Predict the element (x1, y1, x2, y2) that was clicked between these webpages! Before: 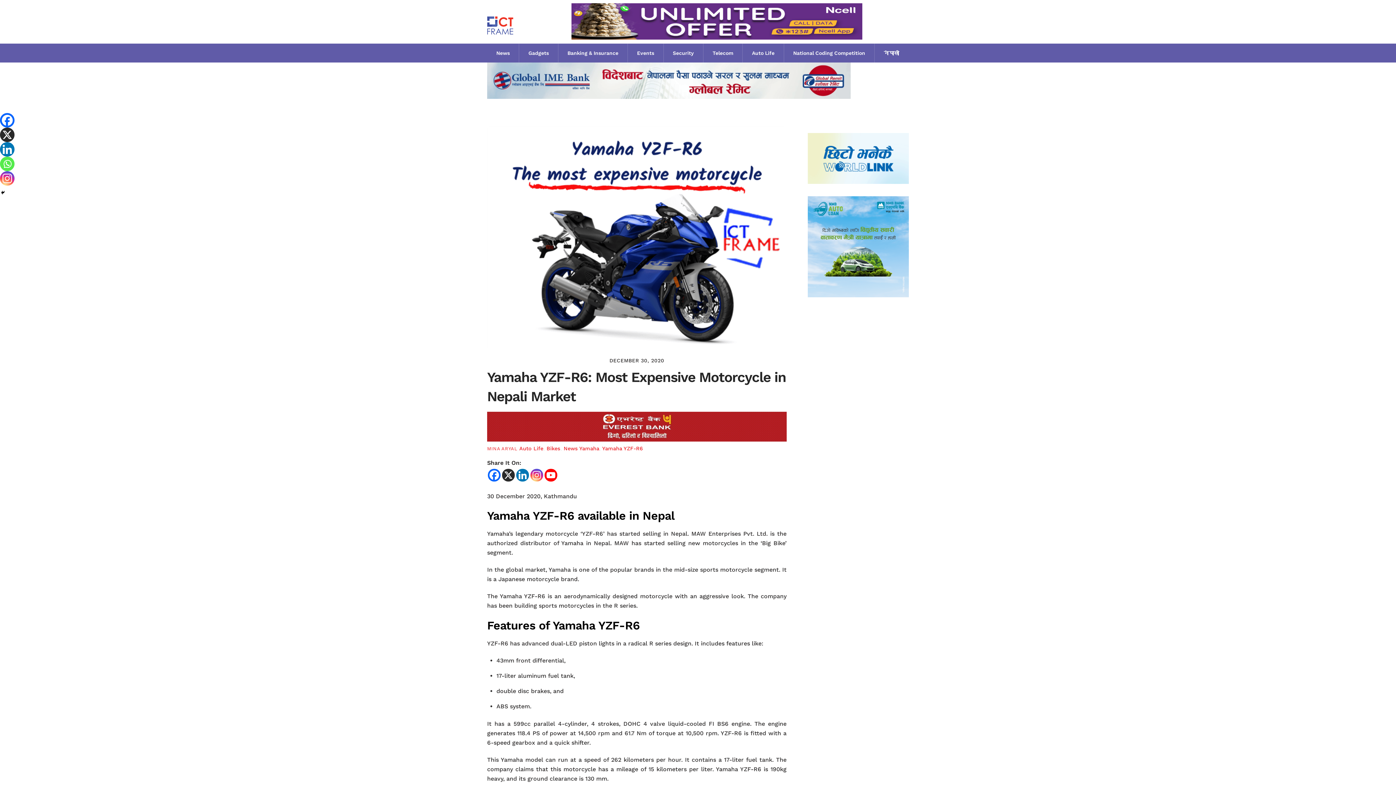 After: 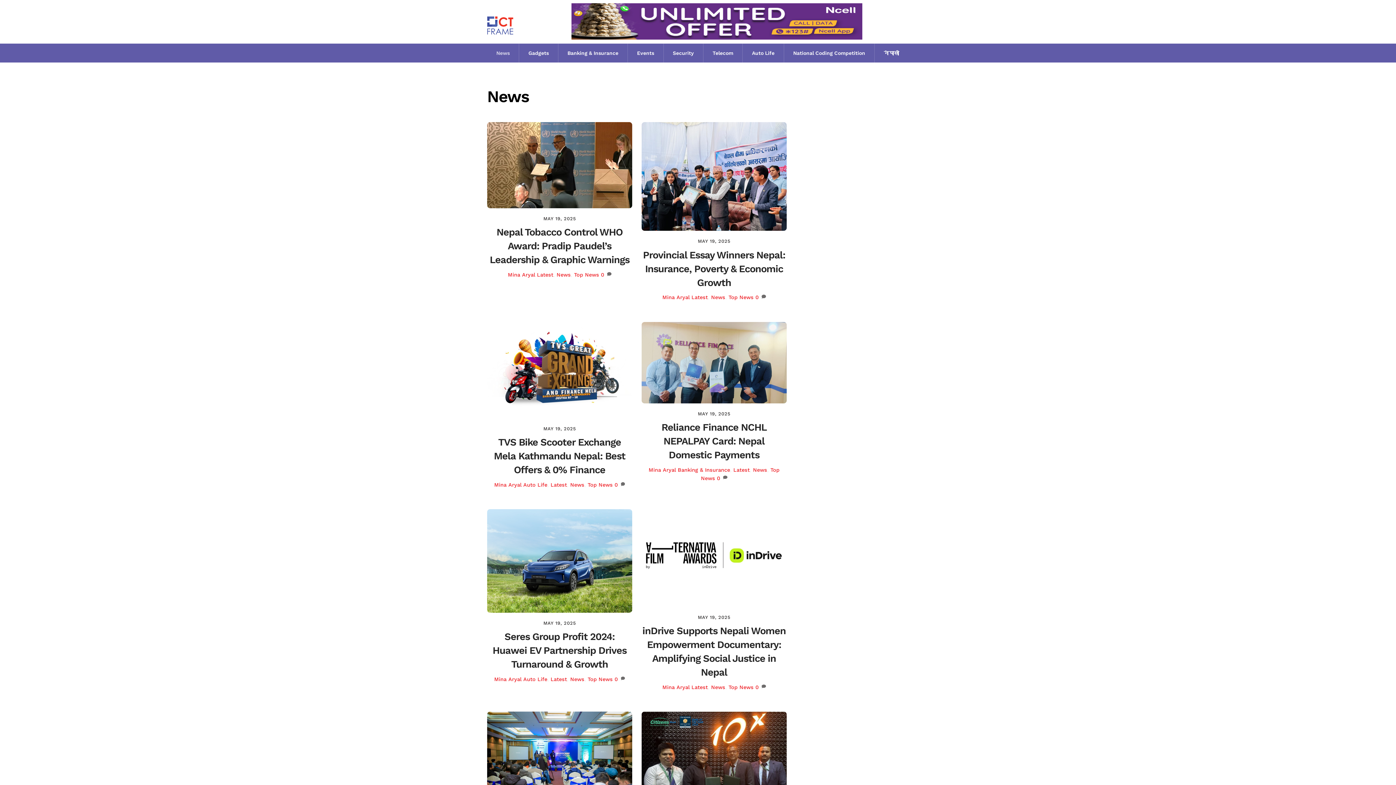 Action: label: News bbox: (563, 445, 577, 451)